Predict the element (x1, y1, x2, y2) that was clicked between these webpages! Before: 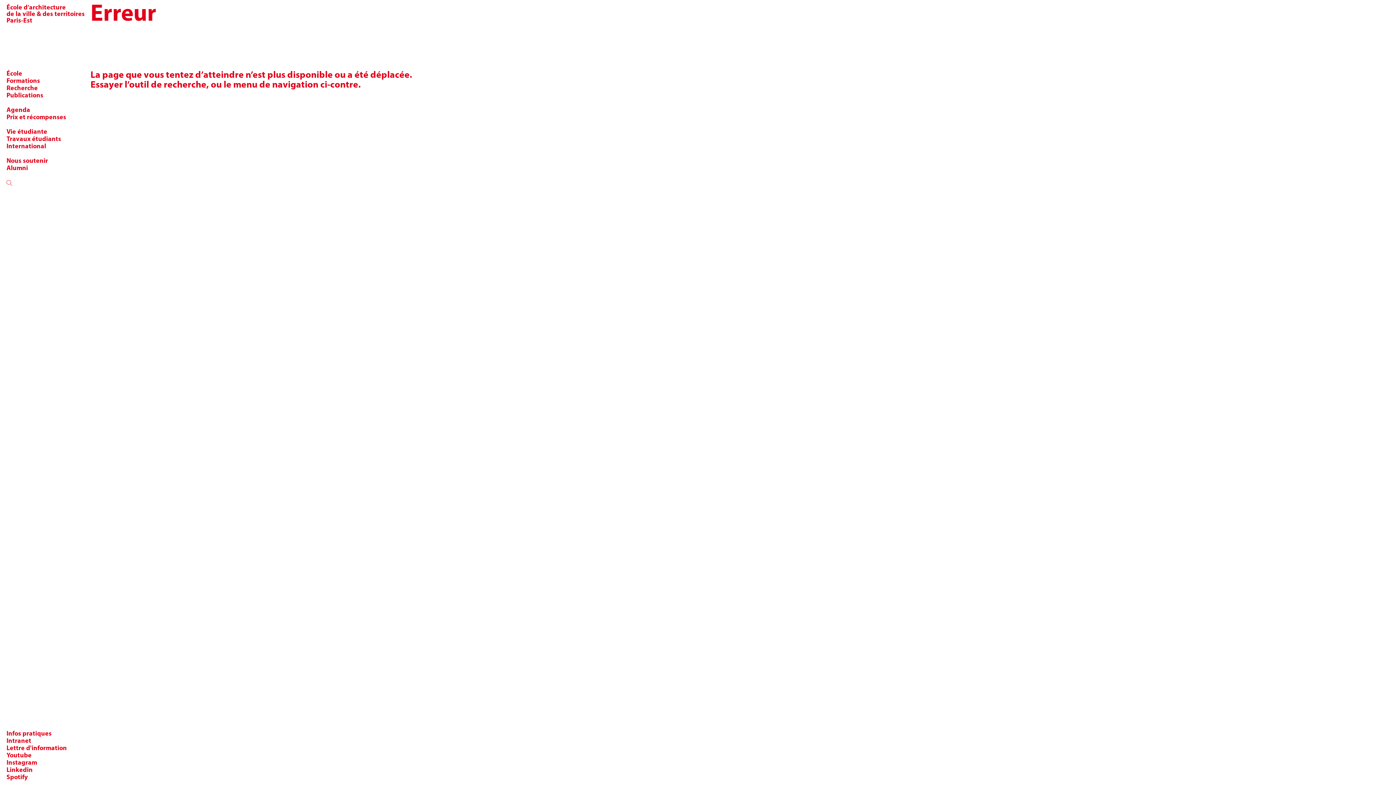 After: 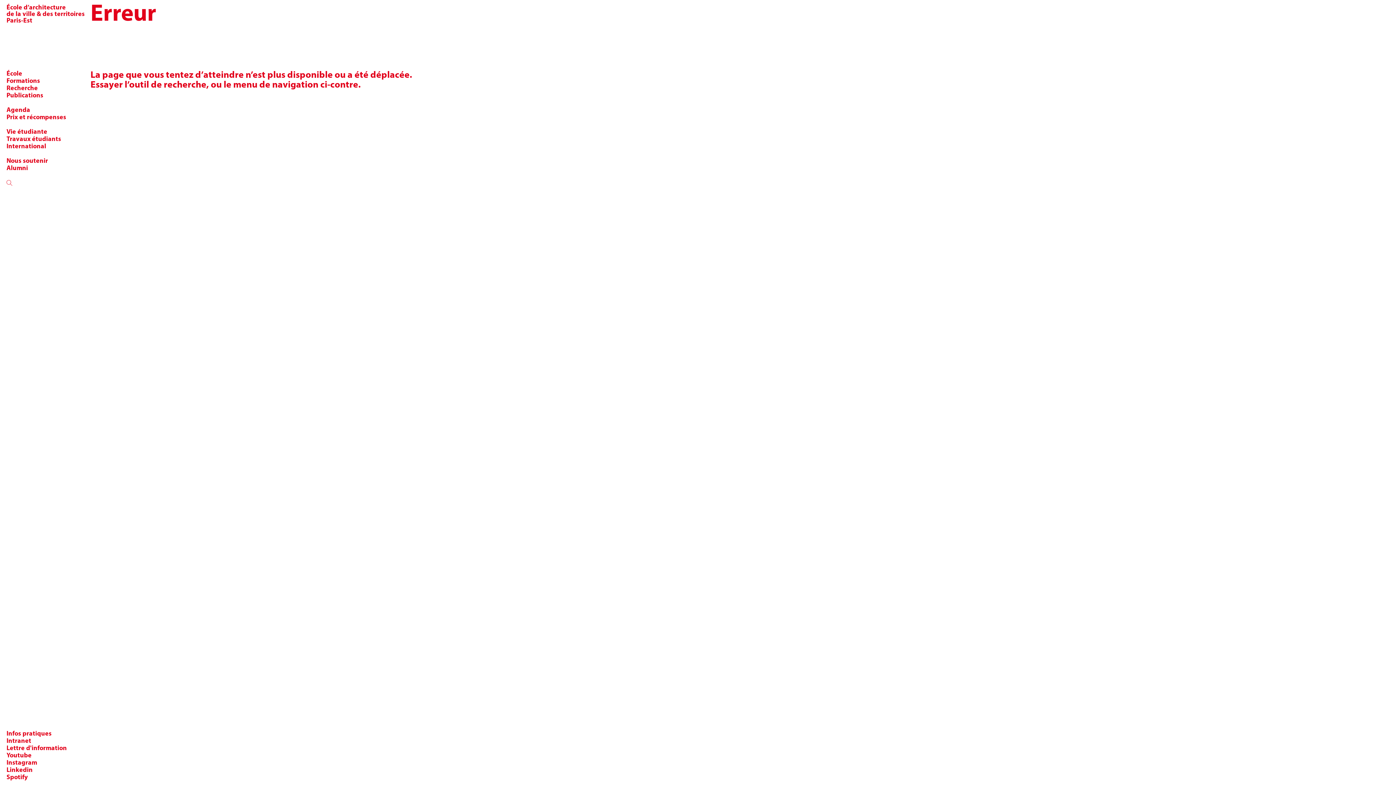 Action: label: Spotify bbox: (6, 774, 27, 781)